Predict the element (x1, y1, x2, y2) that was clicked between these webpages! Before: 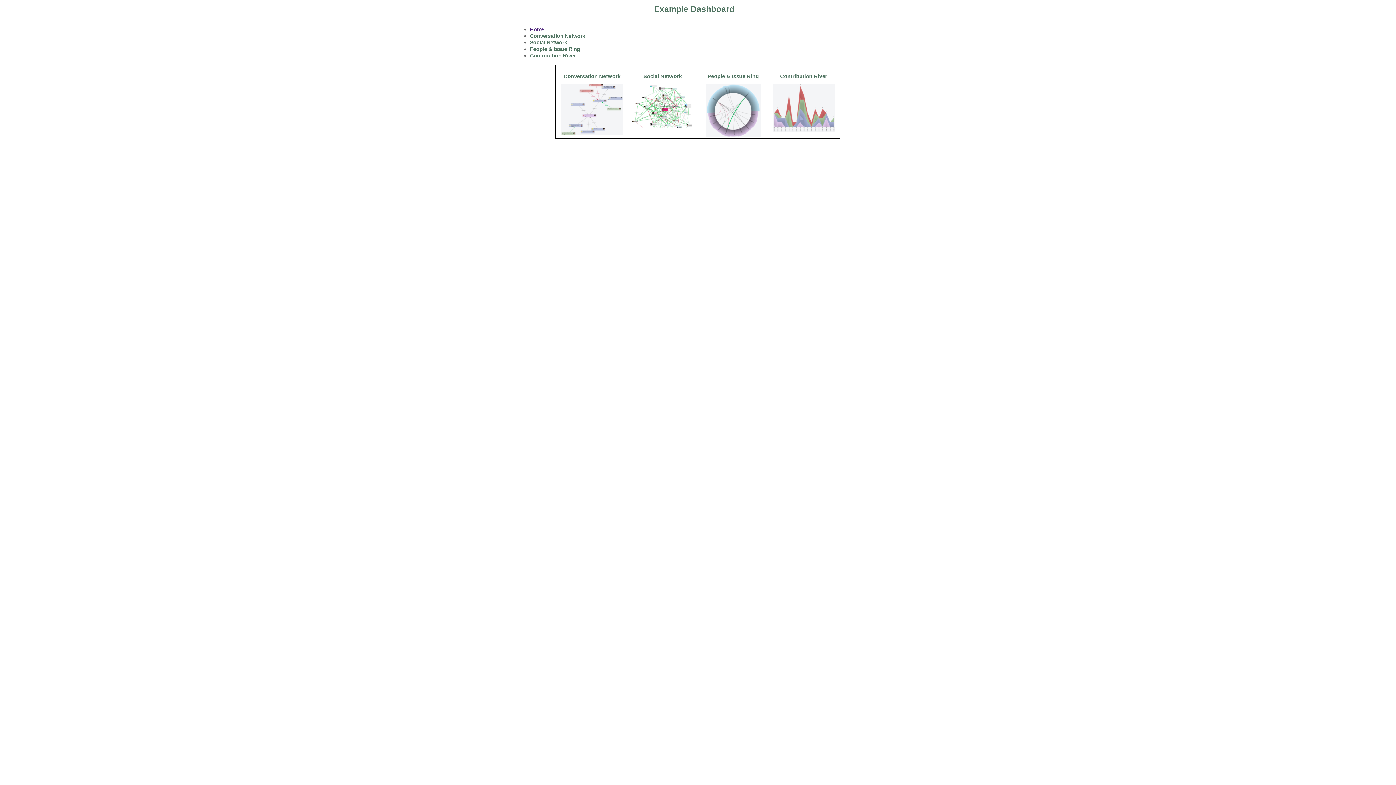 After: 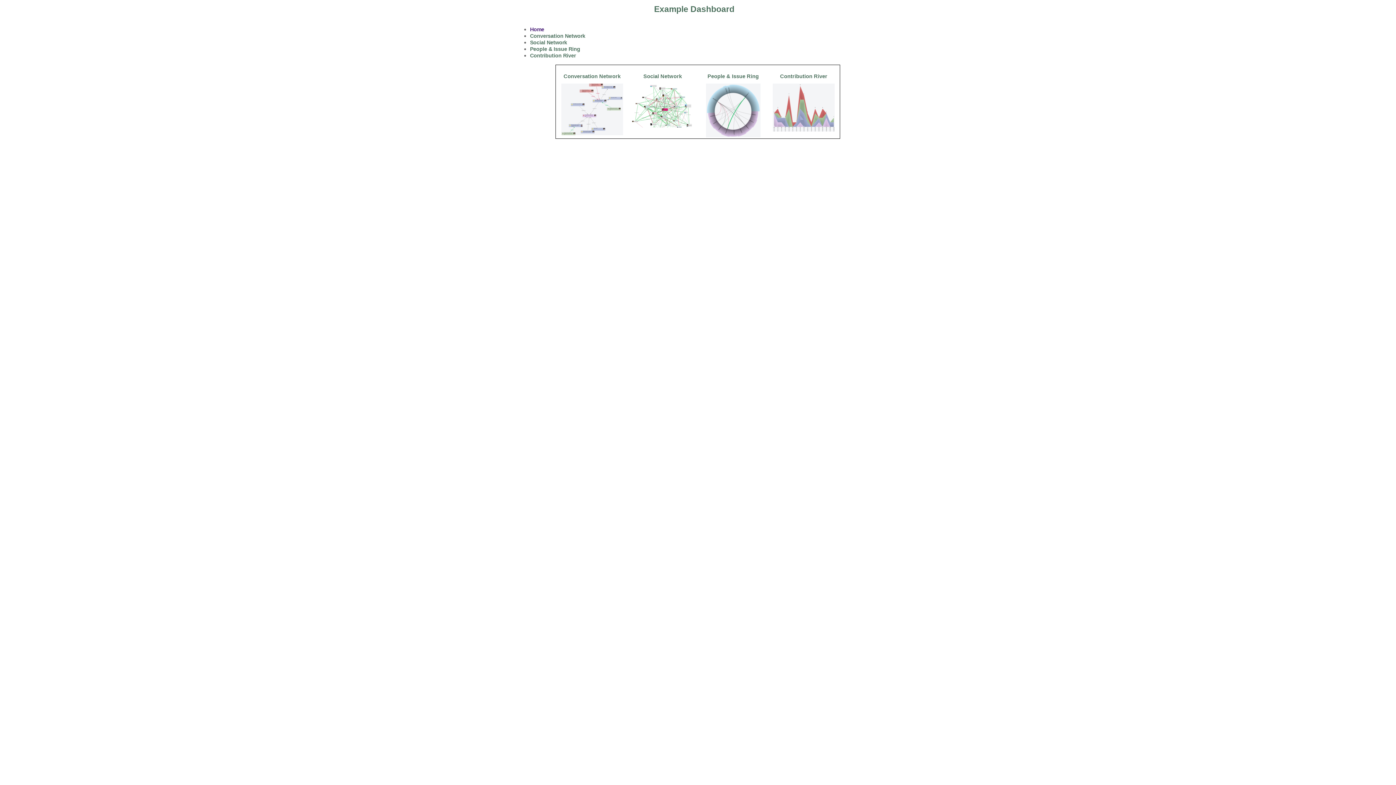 Action: label: Example Dashboard bbox: (654, 4, 734, 13)